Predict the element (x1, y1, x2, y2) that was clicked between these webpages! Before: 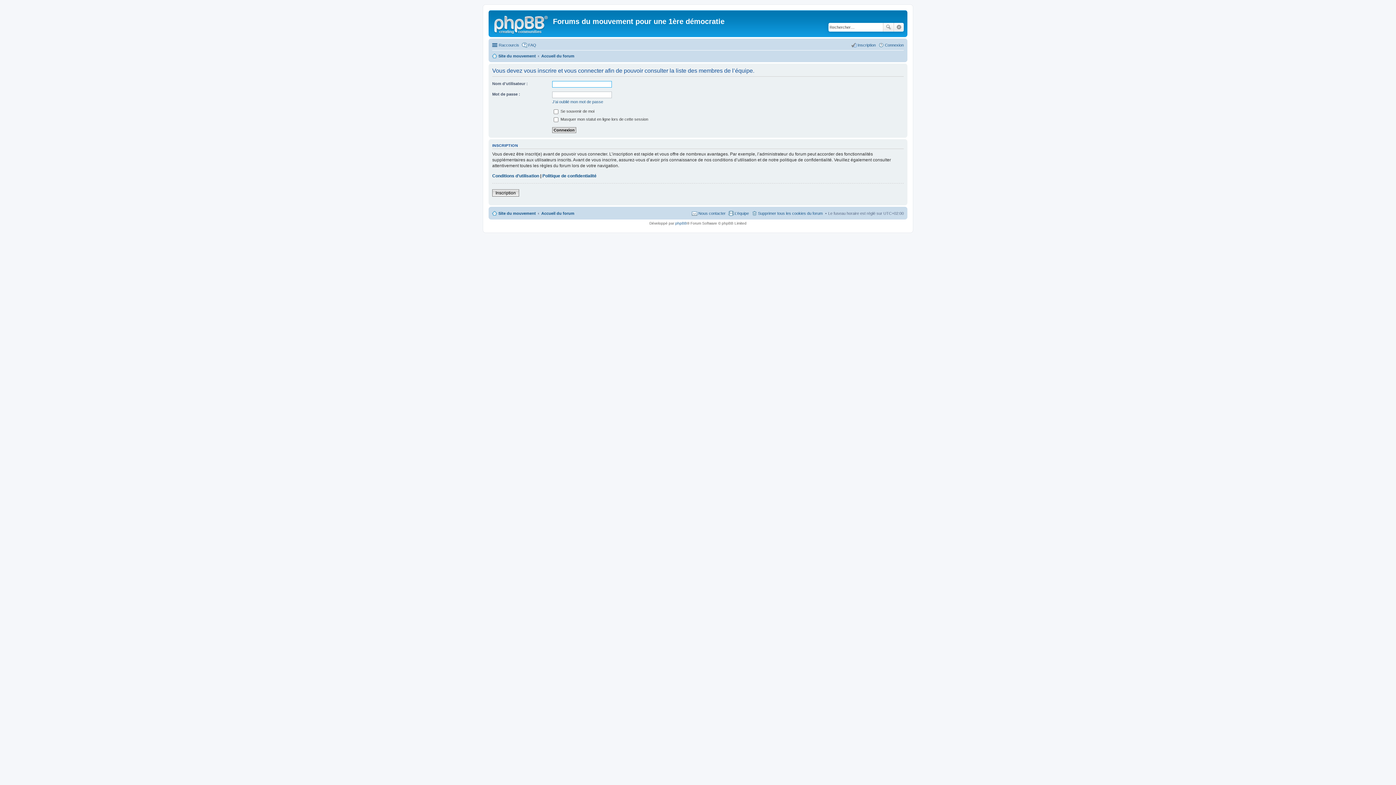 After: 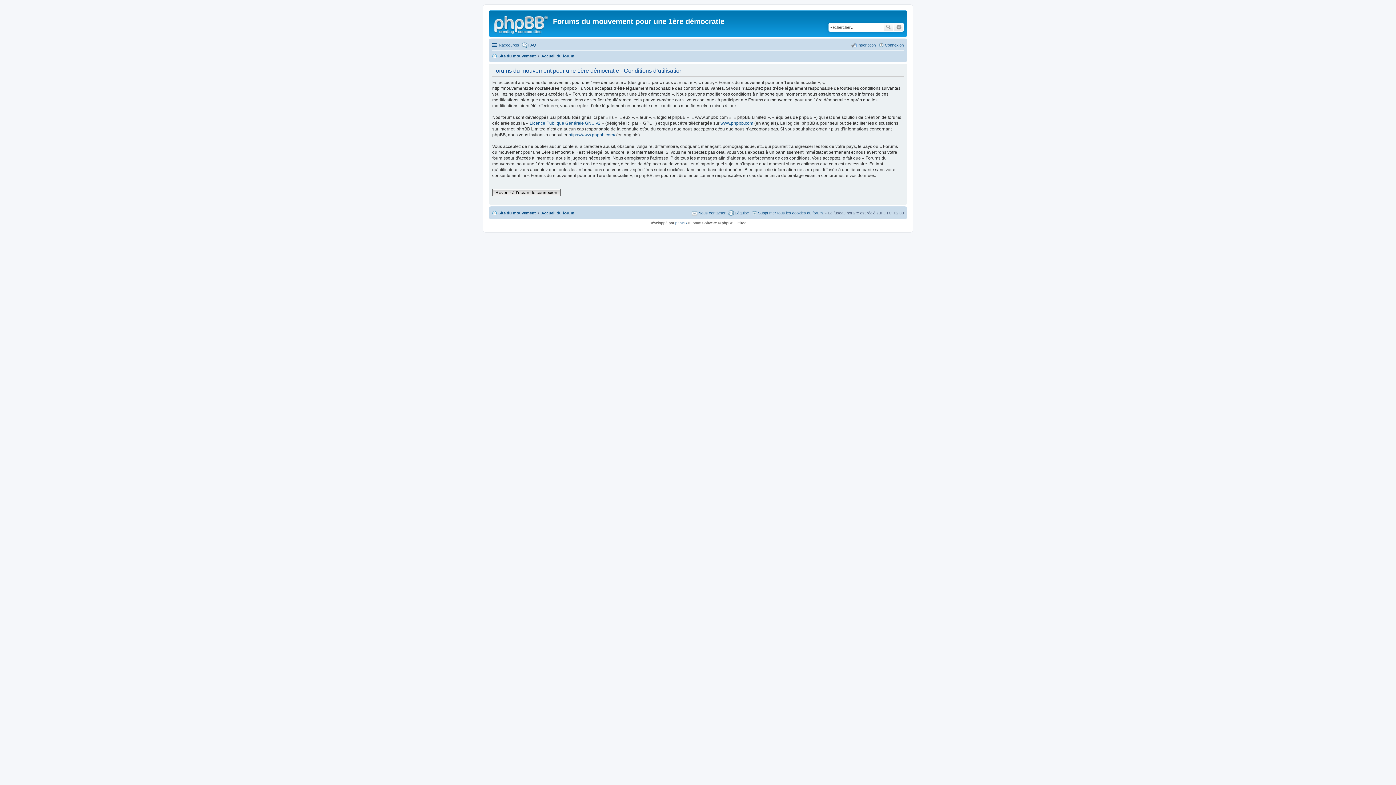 Action: label: Conditions d’utilisation bbox: (492, 173, 539, 178)